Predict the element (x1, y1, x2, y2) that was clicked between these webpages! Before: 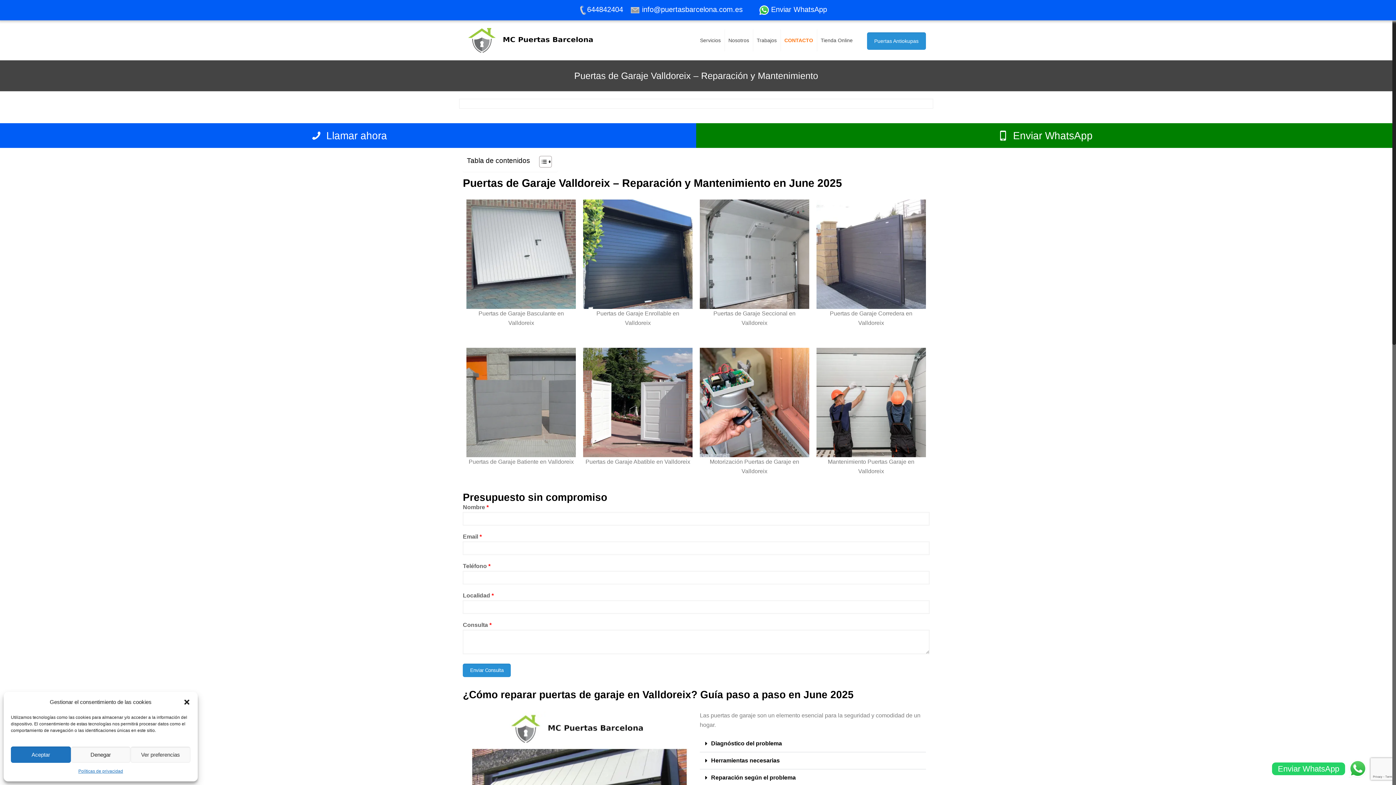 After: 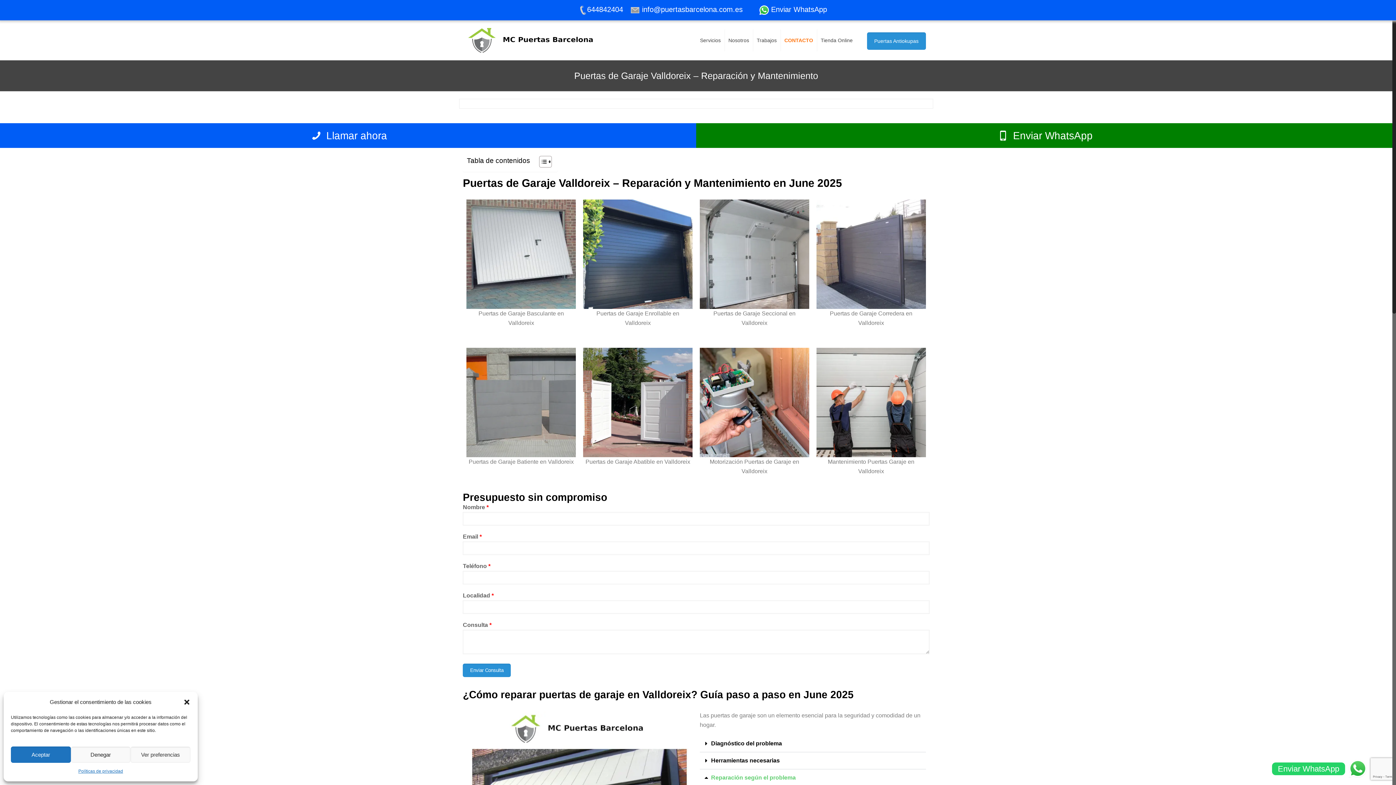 Action: bbox: (711, 774, 796, 780) label: Reparación según el problema